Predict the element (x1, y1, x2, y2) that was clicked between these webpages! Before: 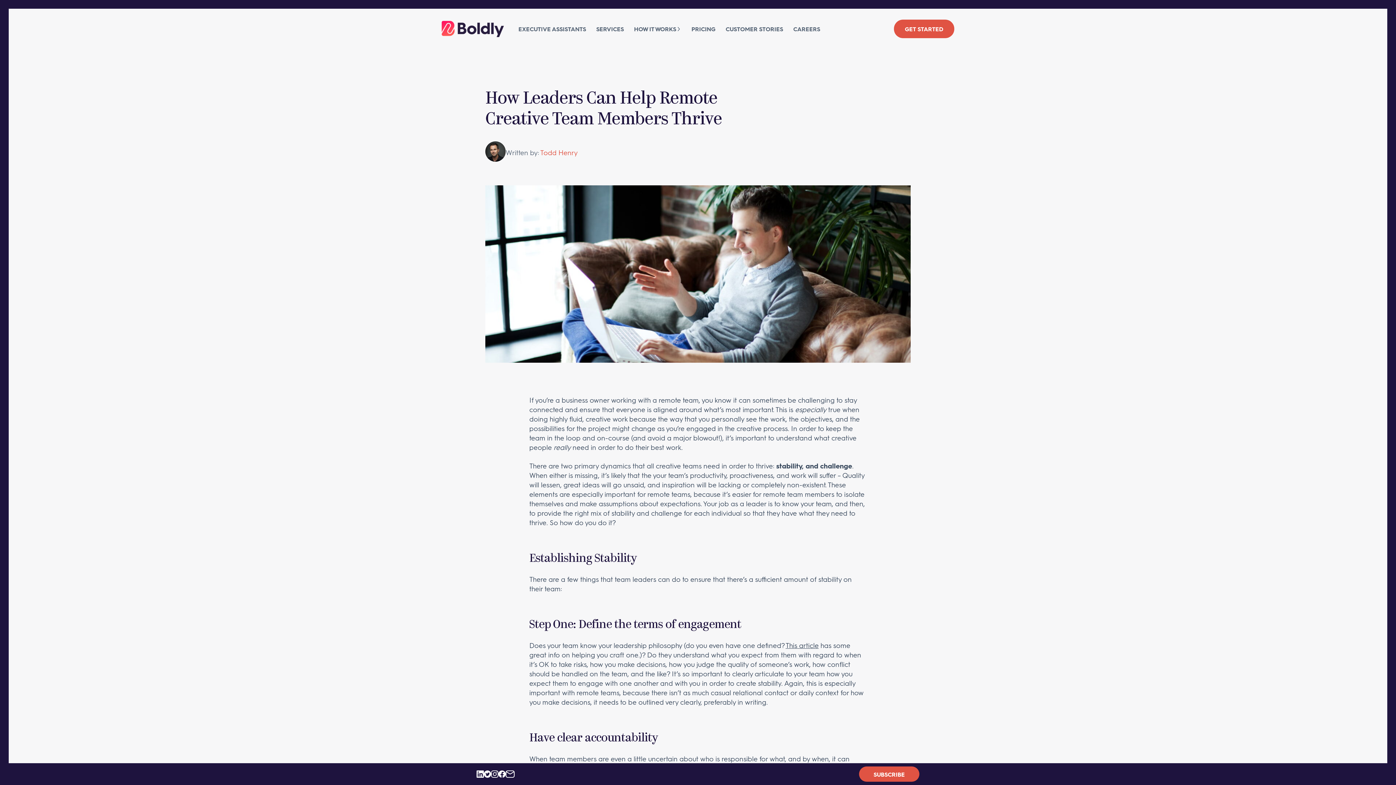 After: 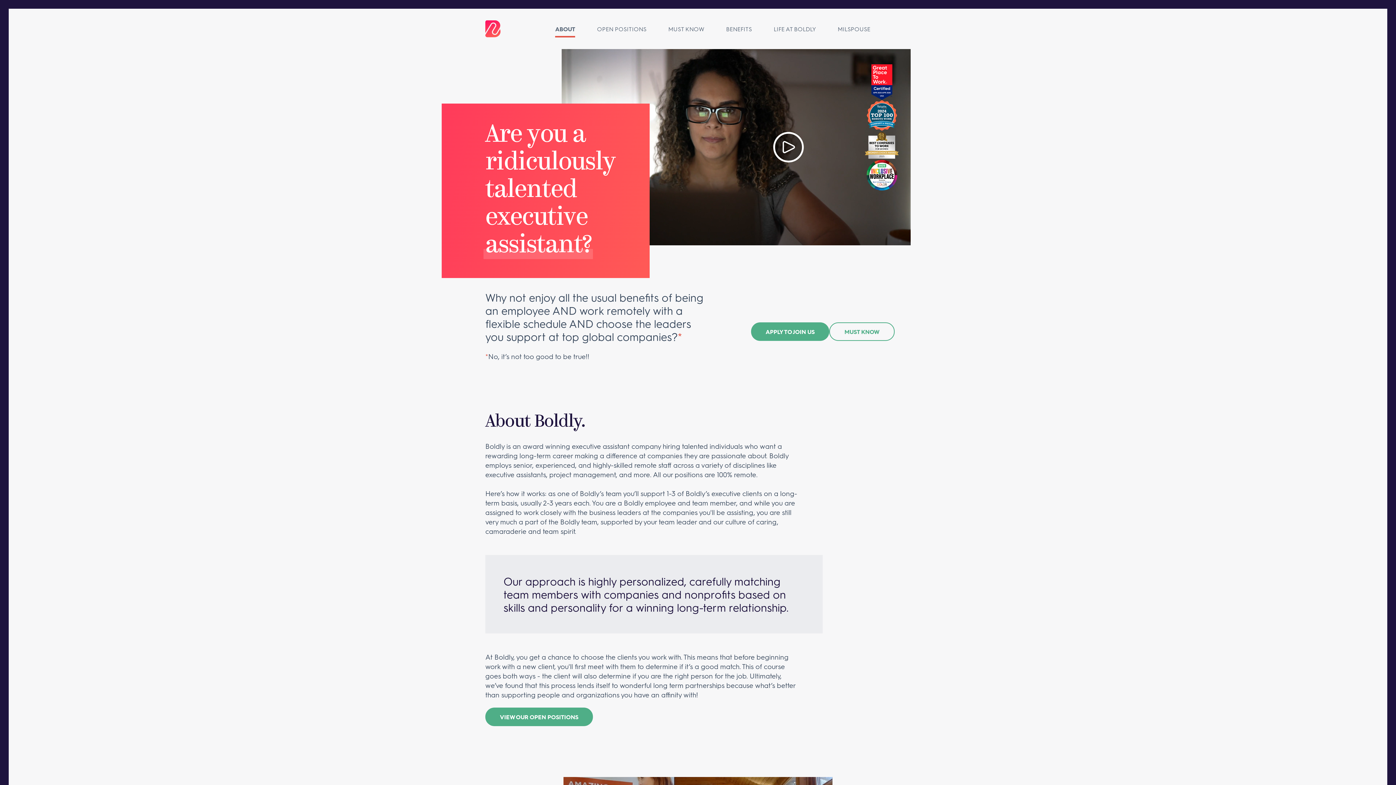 Action: bbox: (793, 8, 820, 49) label: CAREERS